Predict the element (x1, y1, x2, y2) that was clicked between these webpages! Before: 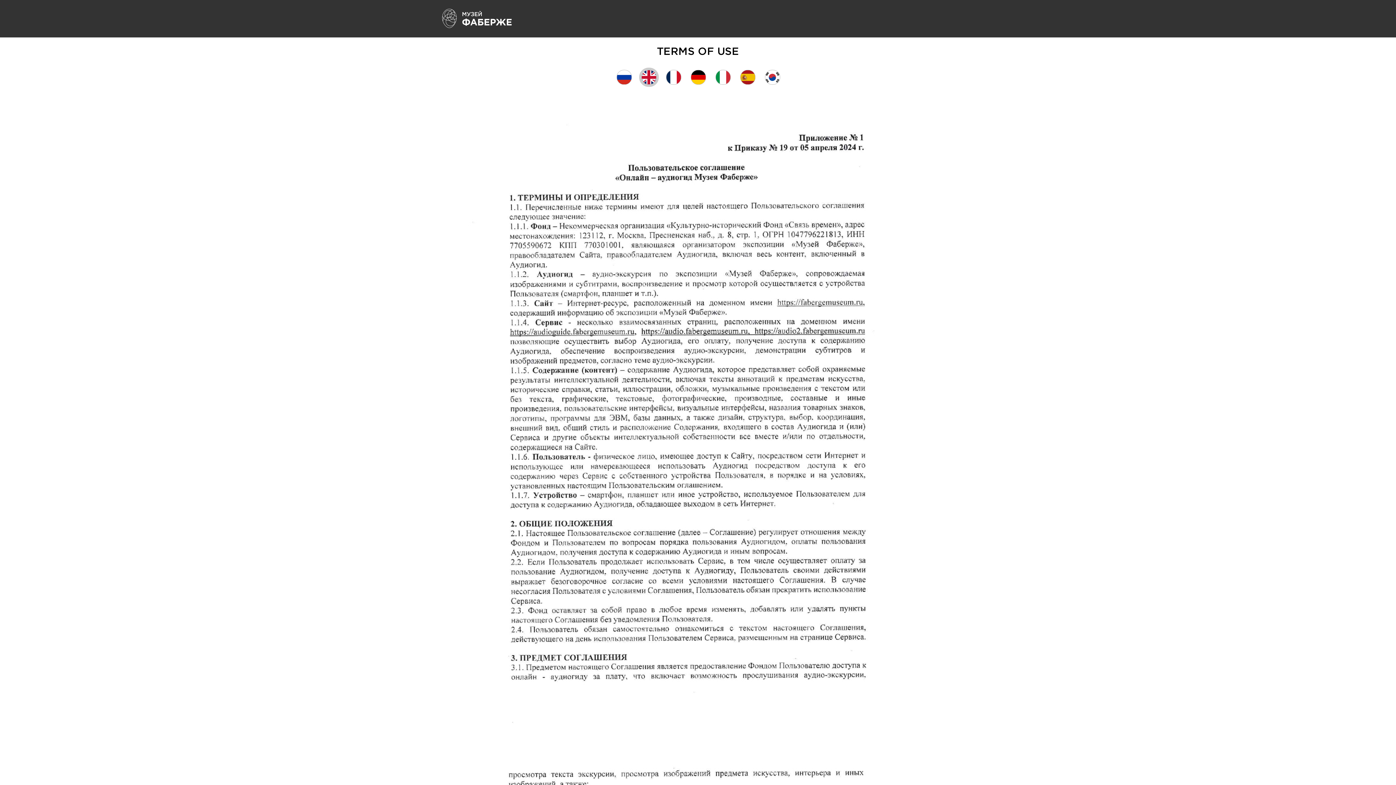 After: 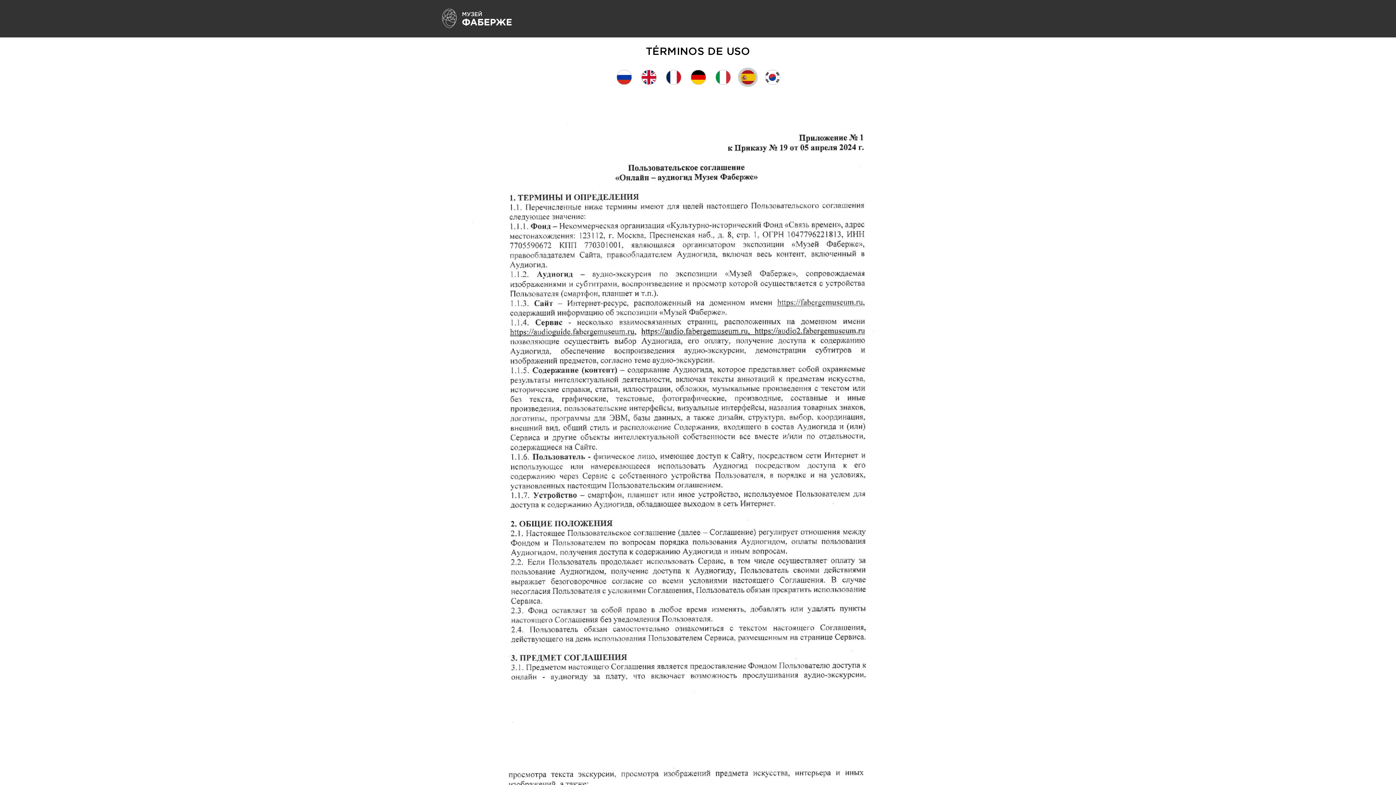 Action: bbox: (736, 67, 759, 86)